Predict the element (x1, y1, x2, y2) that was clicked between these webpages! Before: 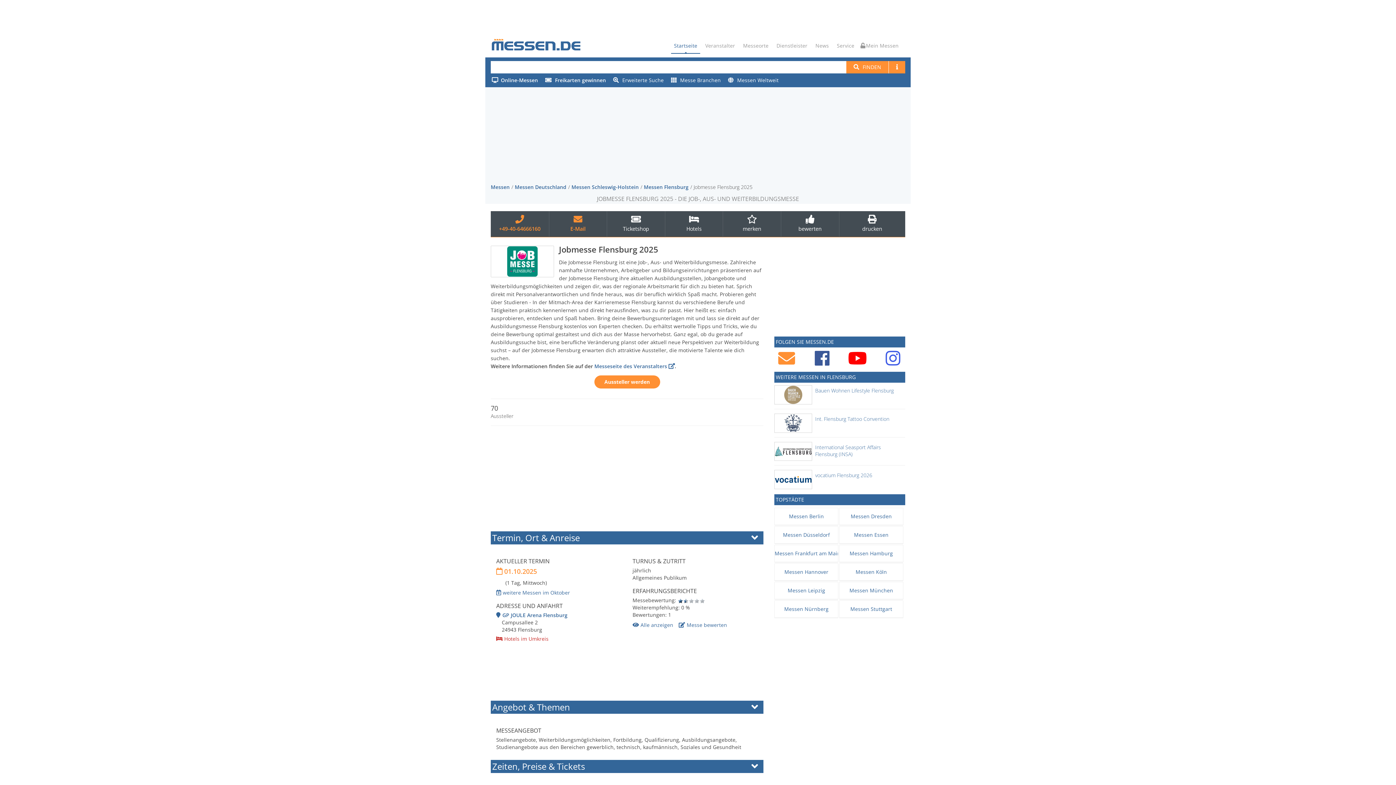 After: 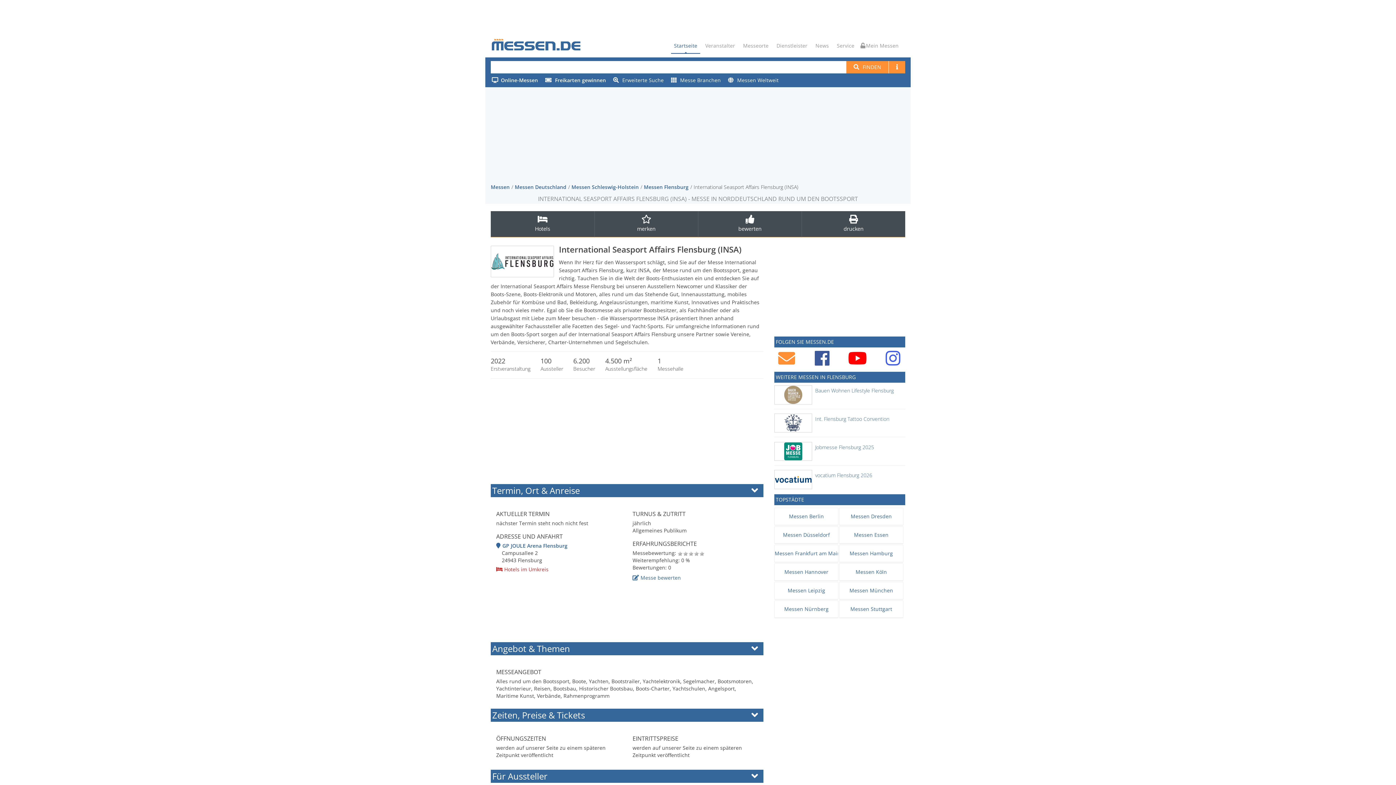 Action: label: International Seasport Affairs Flensburg (INSA) bbox: (815, 443, 881, 457)